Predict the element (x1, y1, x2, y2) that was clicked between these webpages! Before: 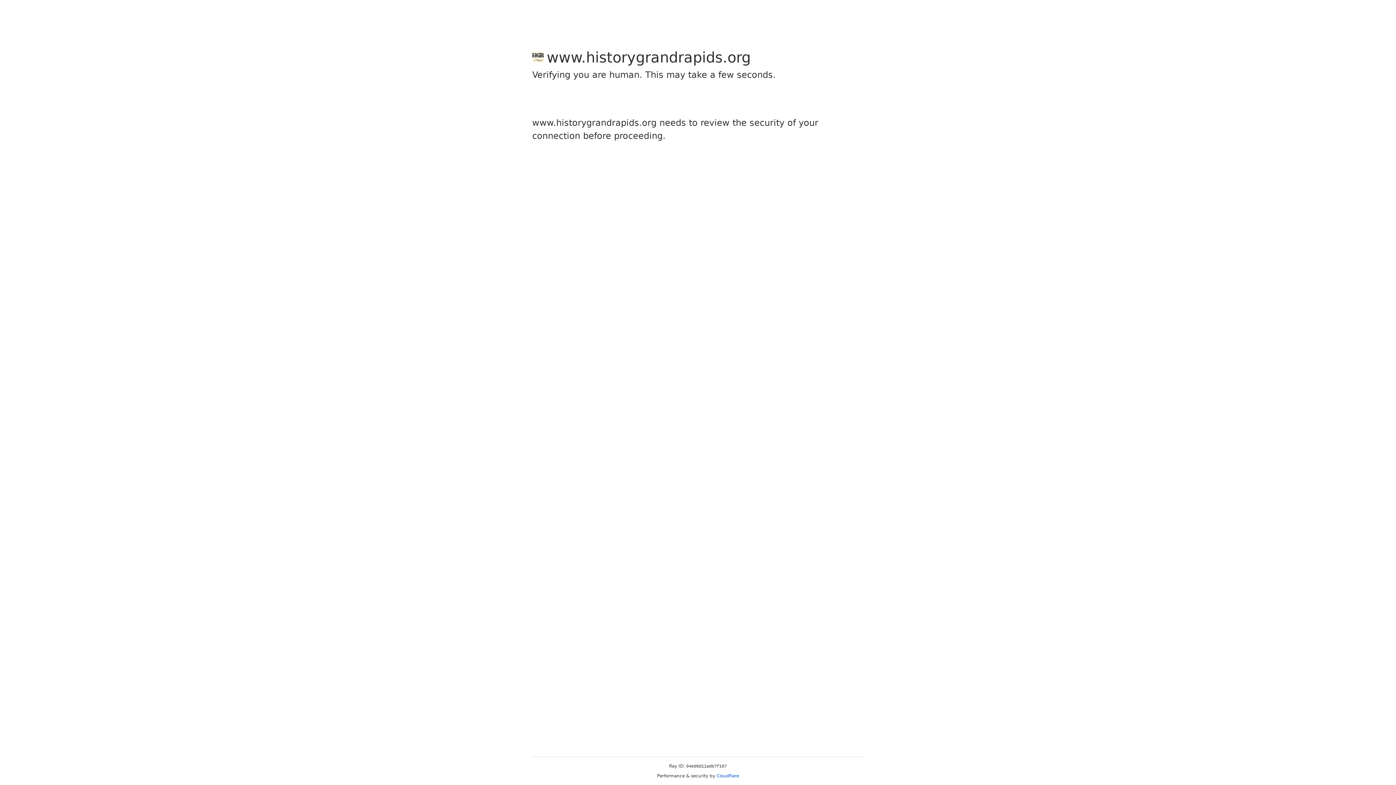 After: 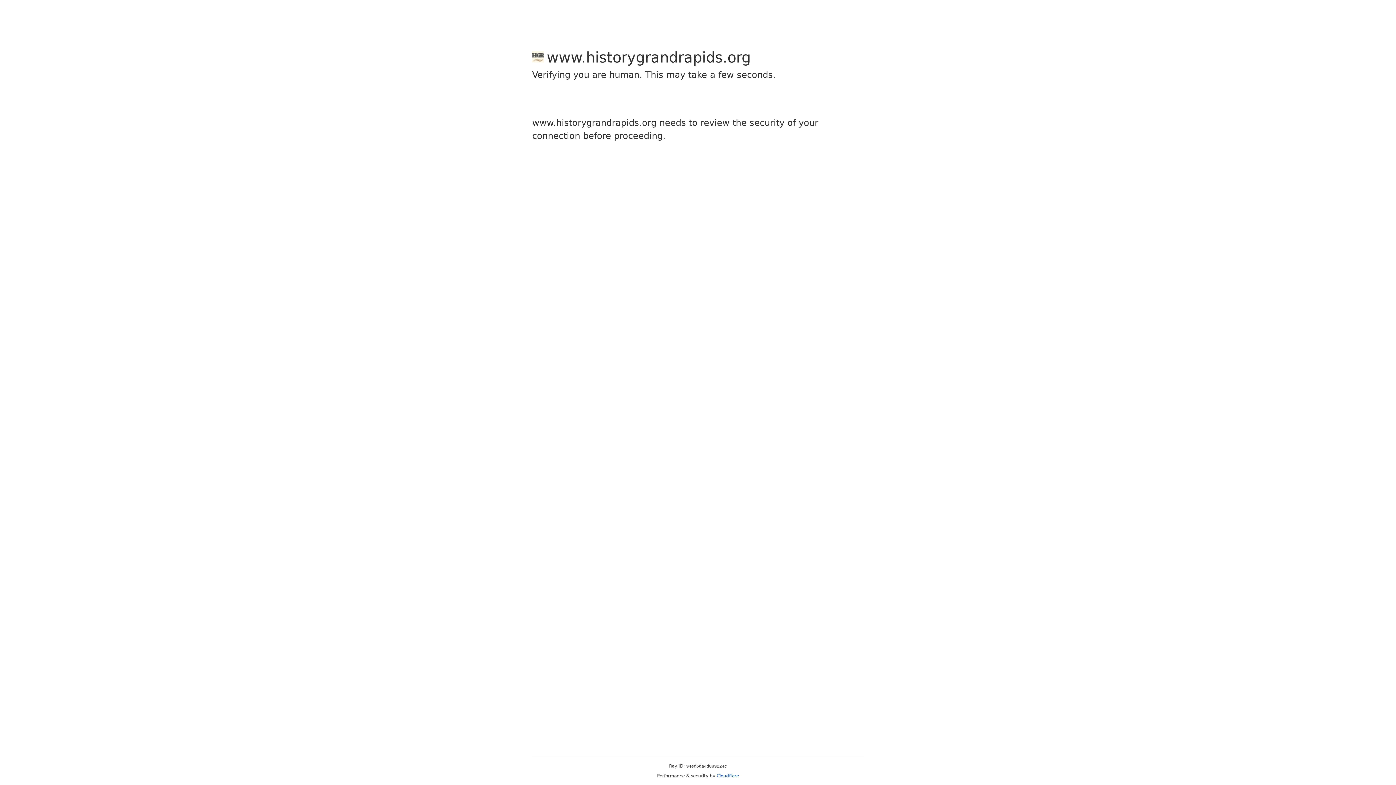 Action: bbox: (716, 773, 739, 778) label: Cloudflare